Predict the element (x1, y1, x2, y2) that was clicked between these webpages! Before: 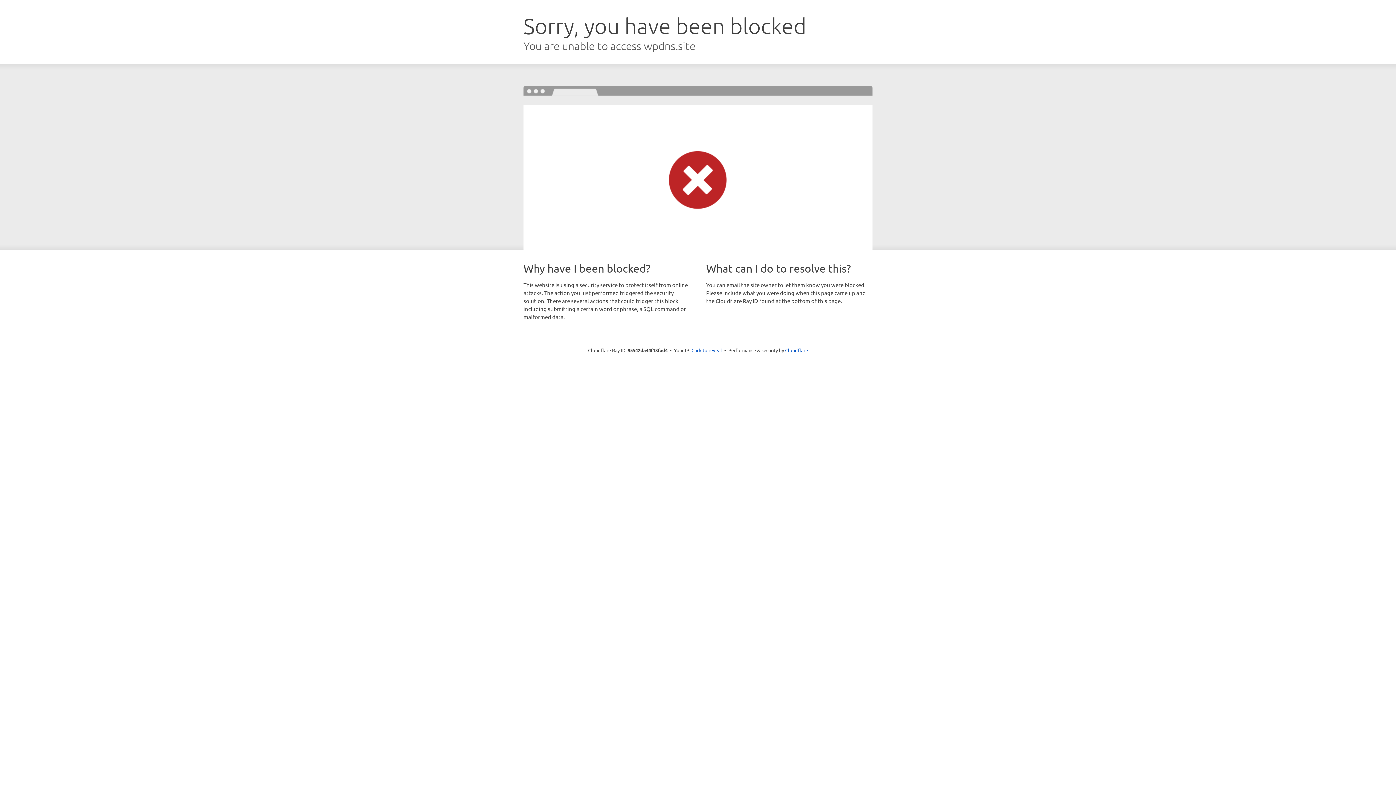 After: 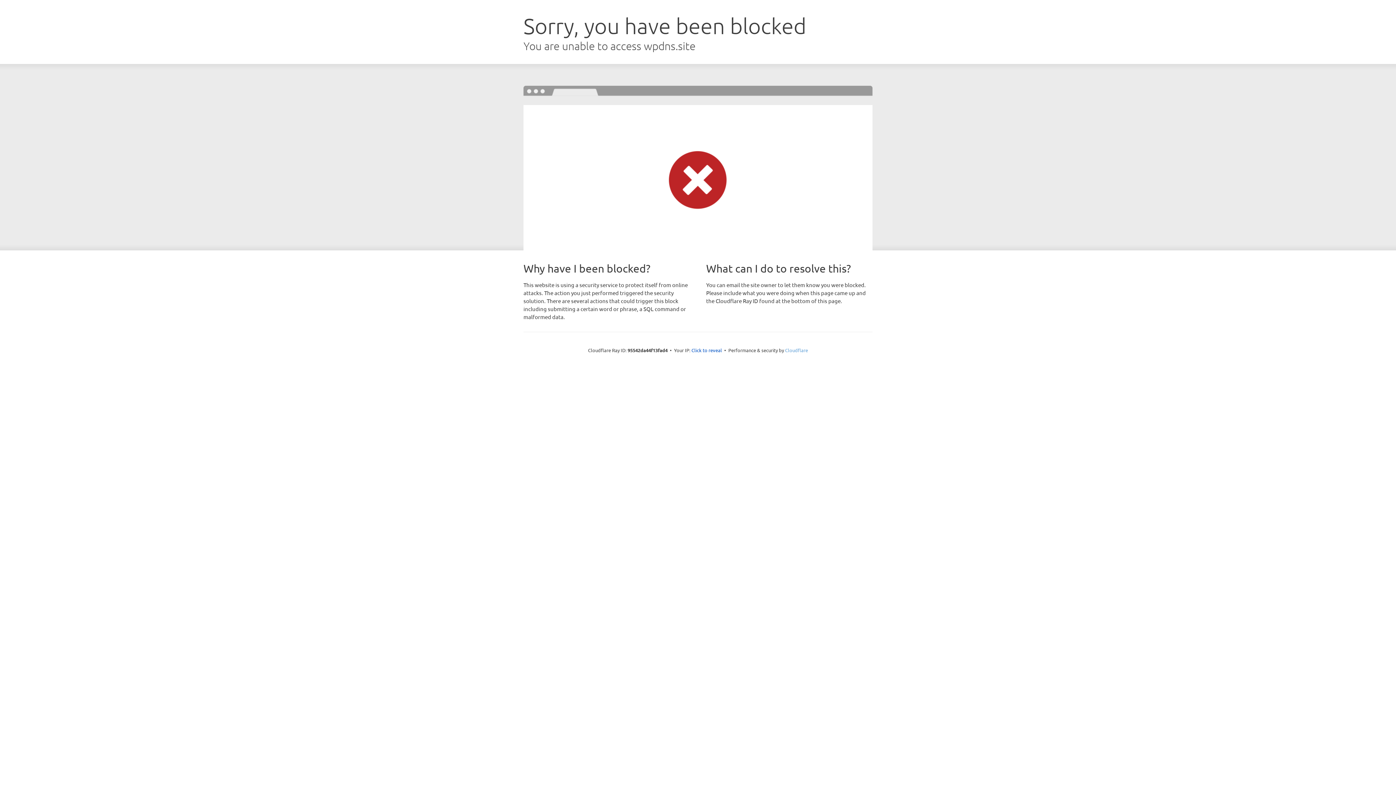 Action: bbox: (785, 347, 808, 353) label: Cloudflare